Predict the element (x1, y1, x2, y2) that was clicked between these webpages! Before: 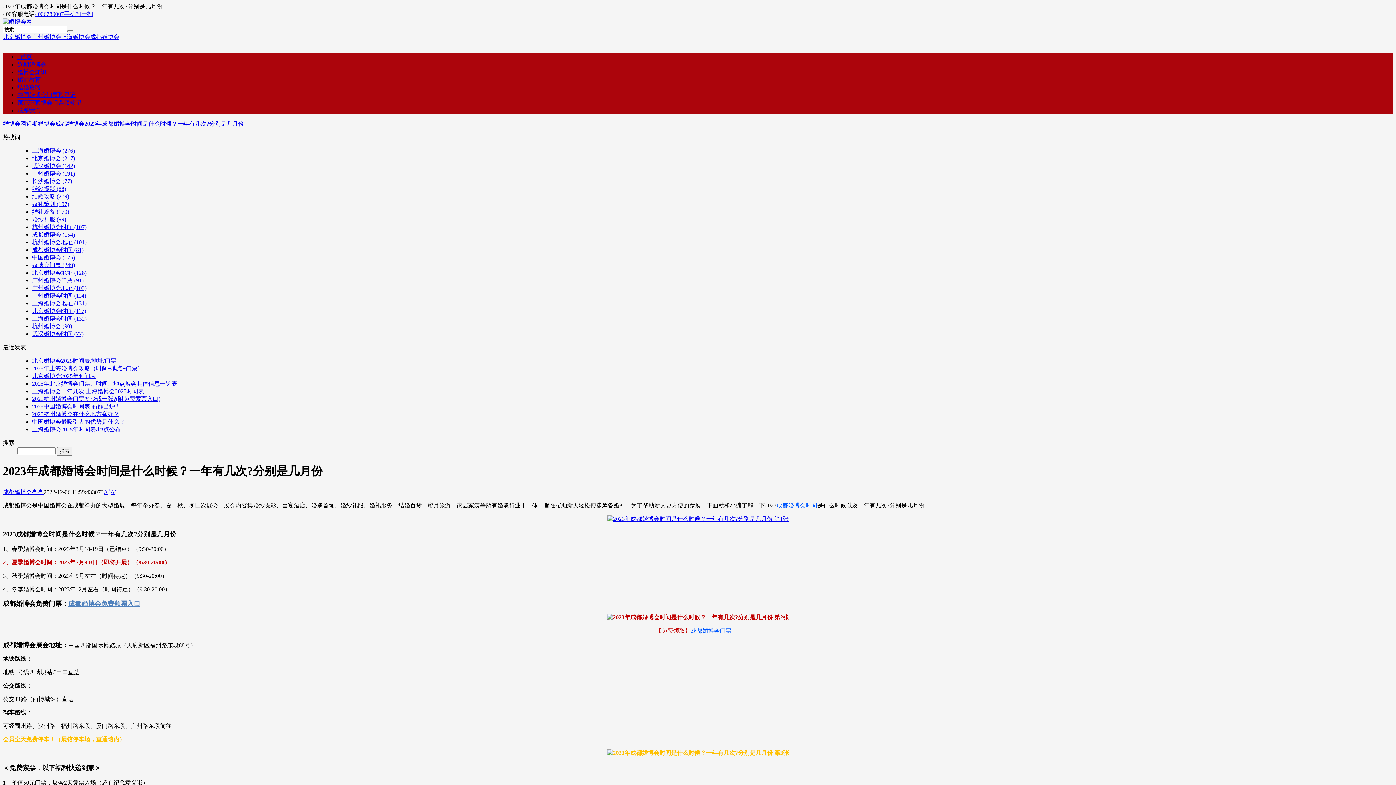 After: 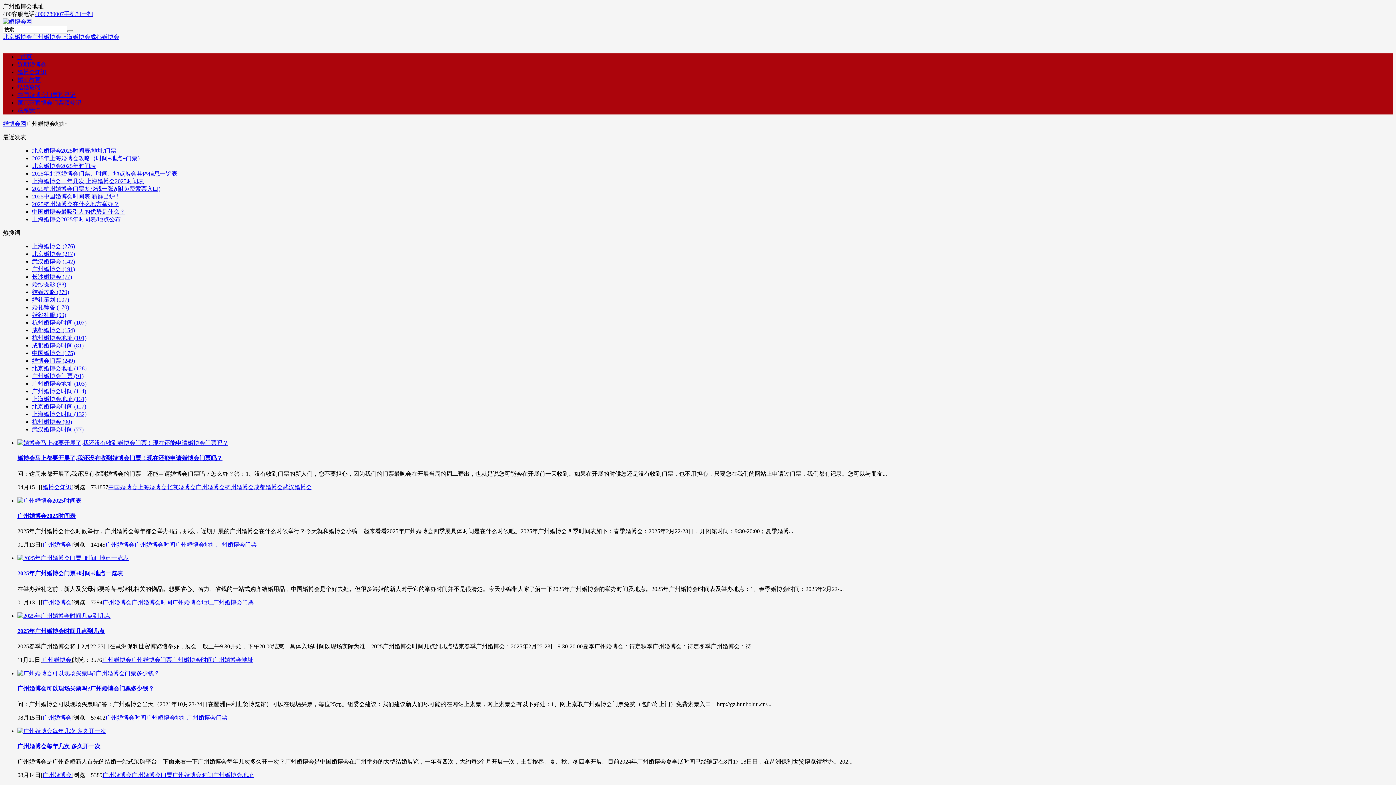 Action: label: 广州婚博会地址 (103) bbox: (32, 285, 86, 291)